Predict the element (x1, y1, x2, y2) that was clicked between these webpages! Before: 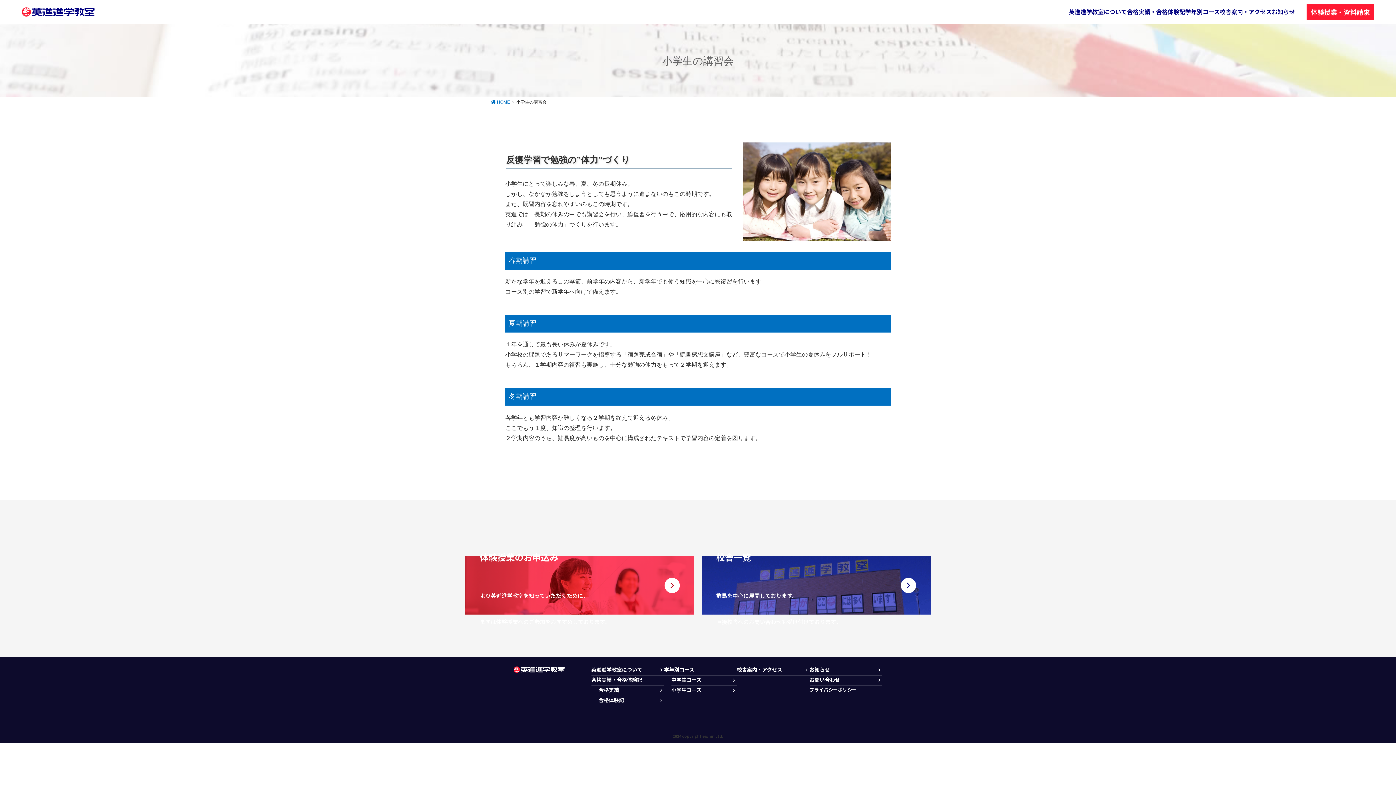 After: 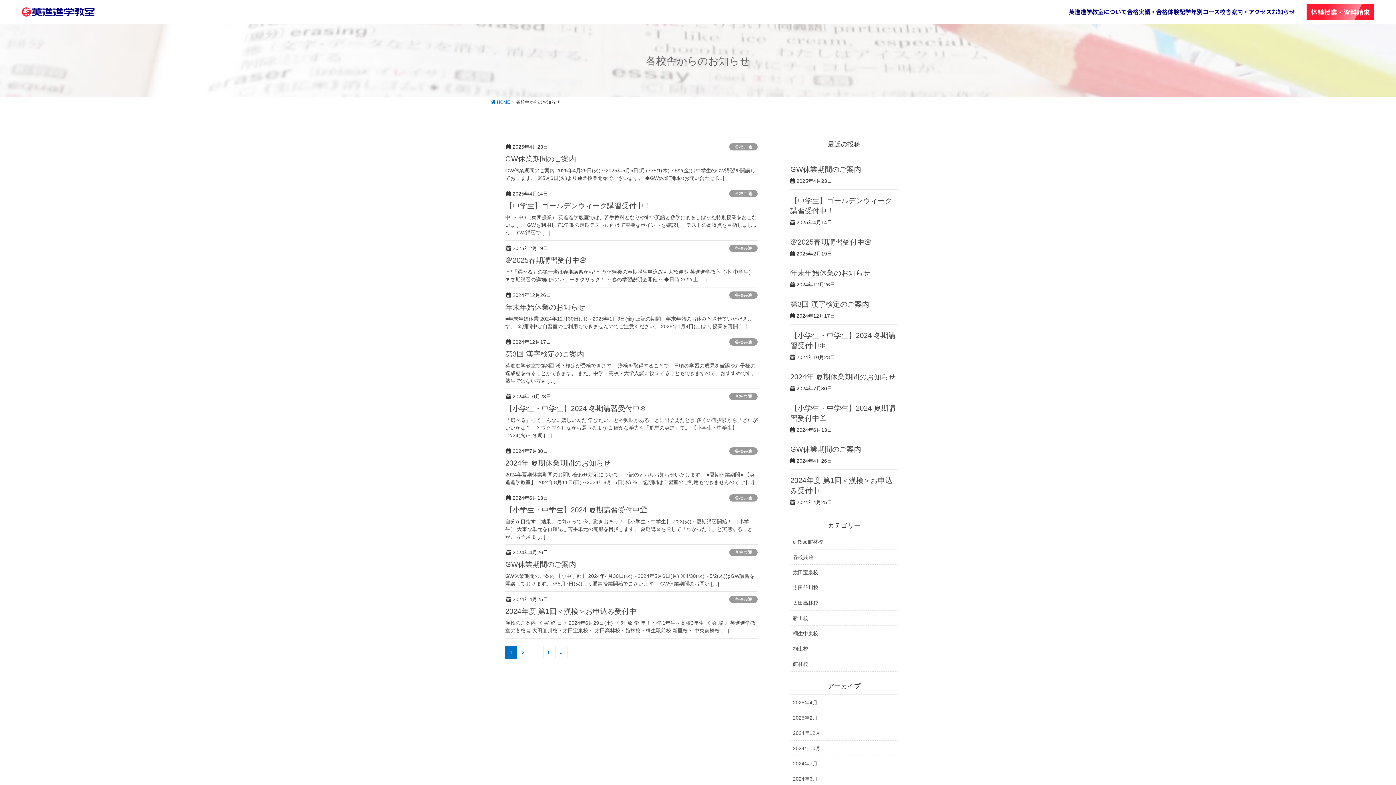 Action: label: お知らせ bbox: (1272, 7, 1295, 16)